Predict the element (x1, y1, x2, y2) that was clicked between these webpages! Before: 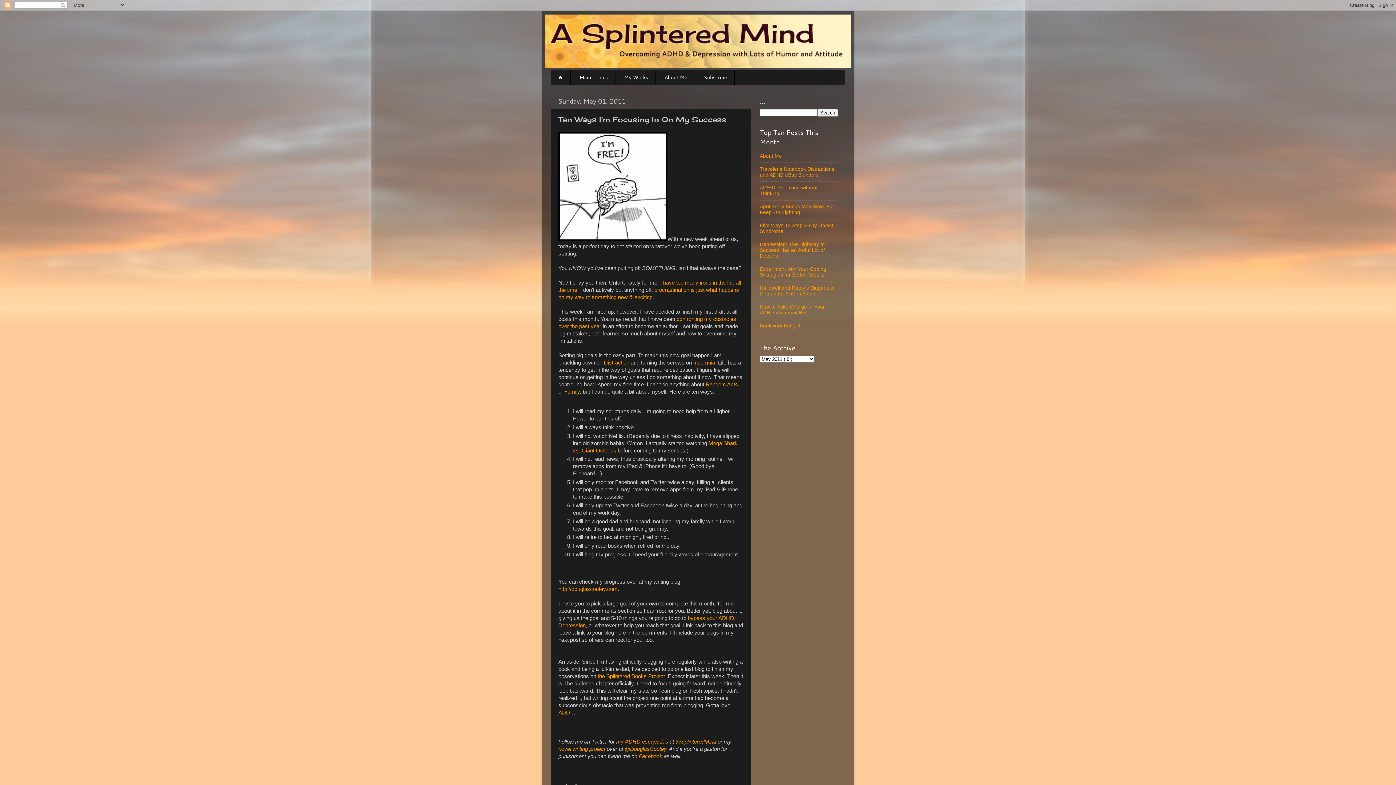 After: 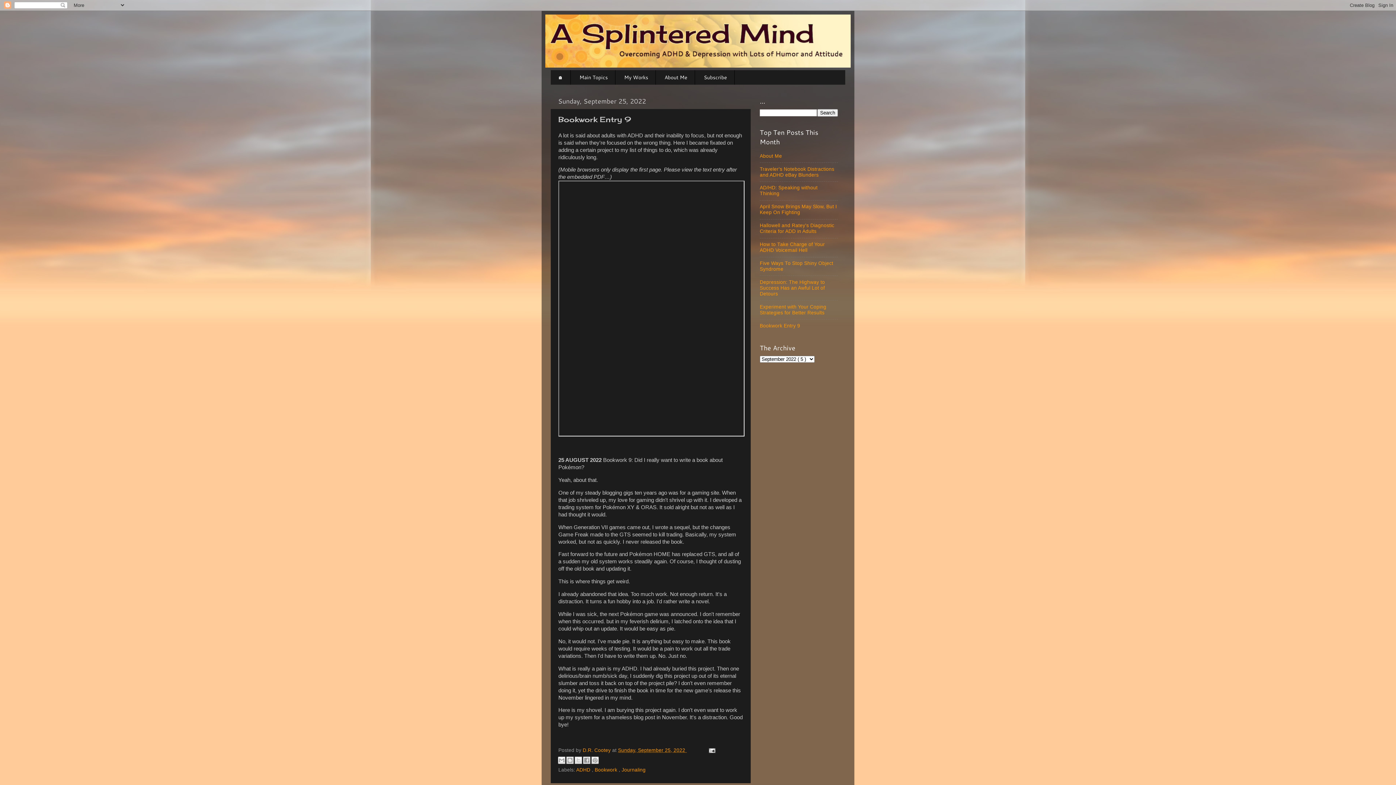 Action: label: Bookwork Entry 9 bbox: (760, 323, 800, 328)